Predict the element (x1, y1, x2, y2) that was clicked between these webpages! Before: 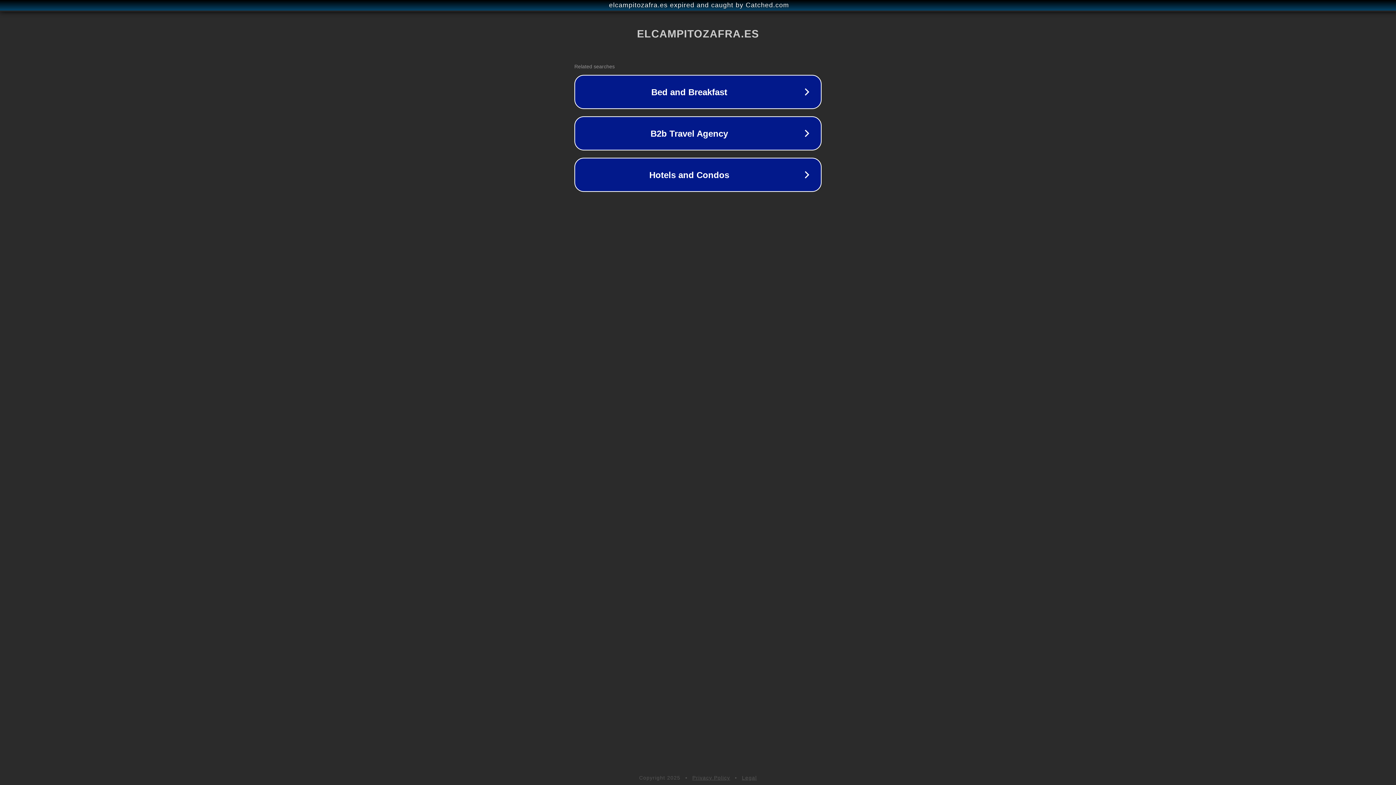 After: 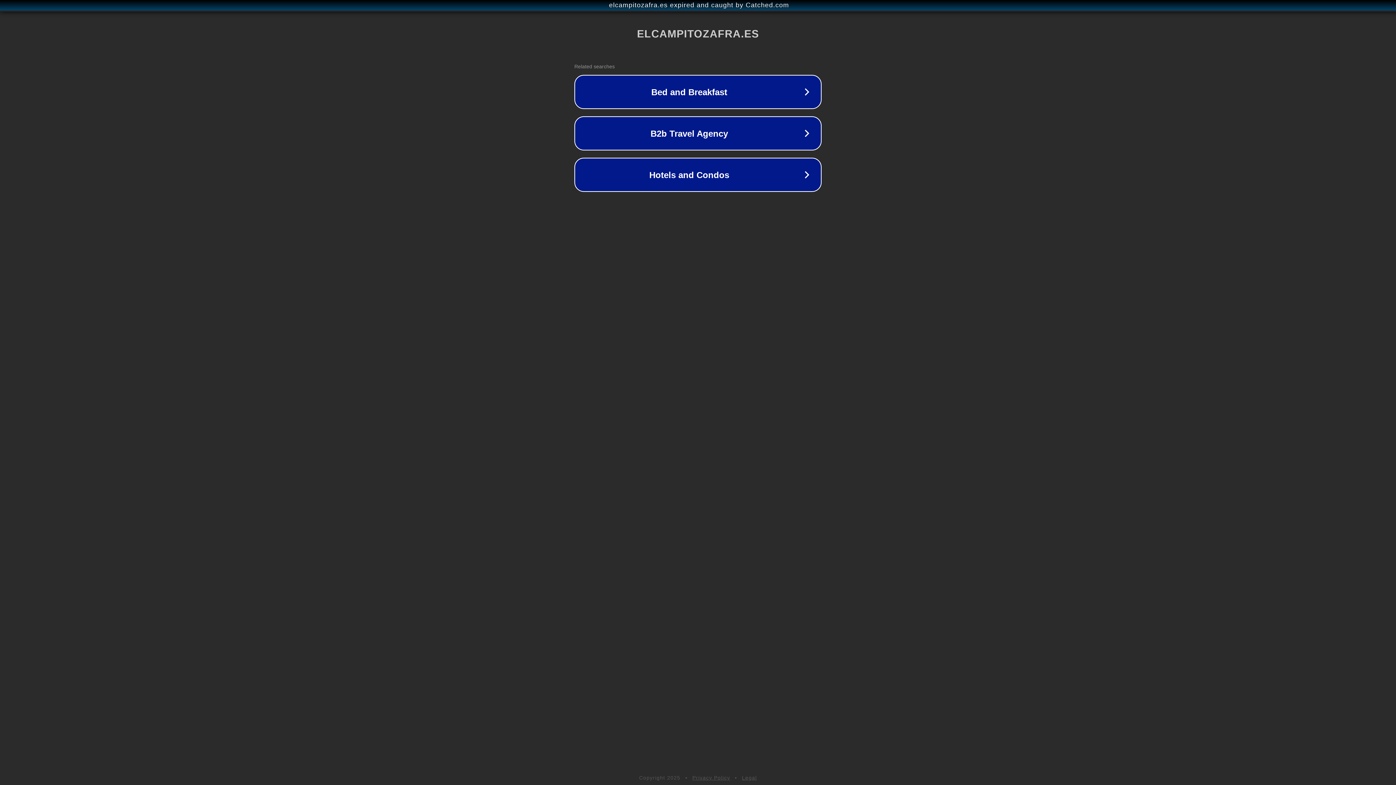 Action: bbox: (692, 775, 730, 781) label: Privacy Policy